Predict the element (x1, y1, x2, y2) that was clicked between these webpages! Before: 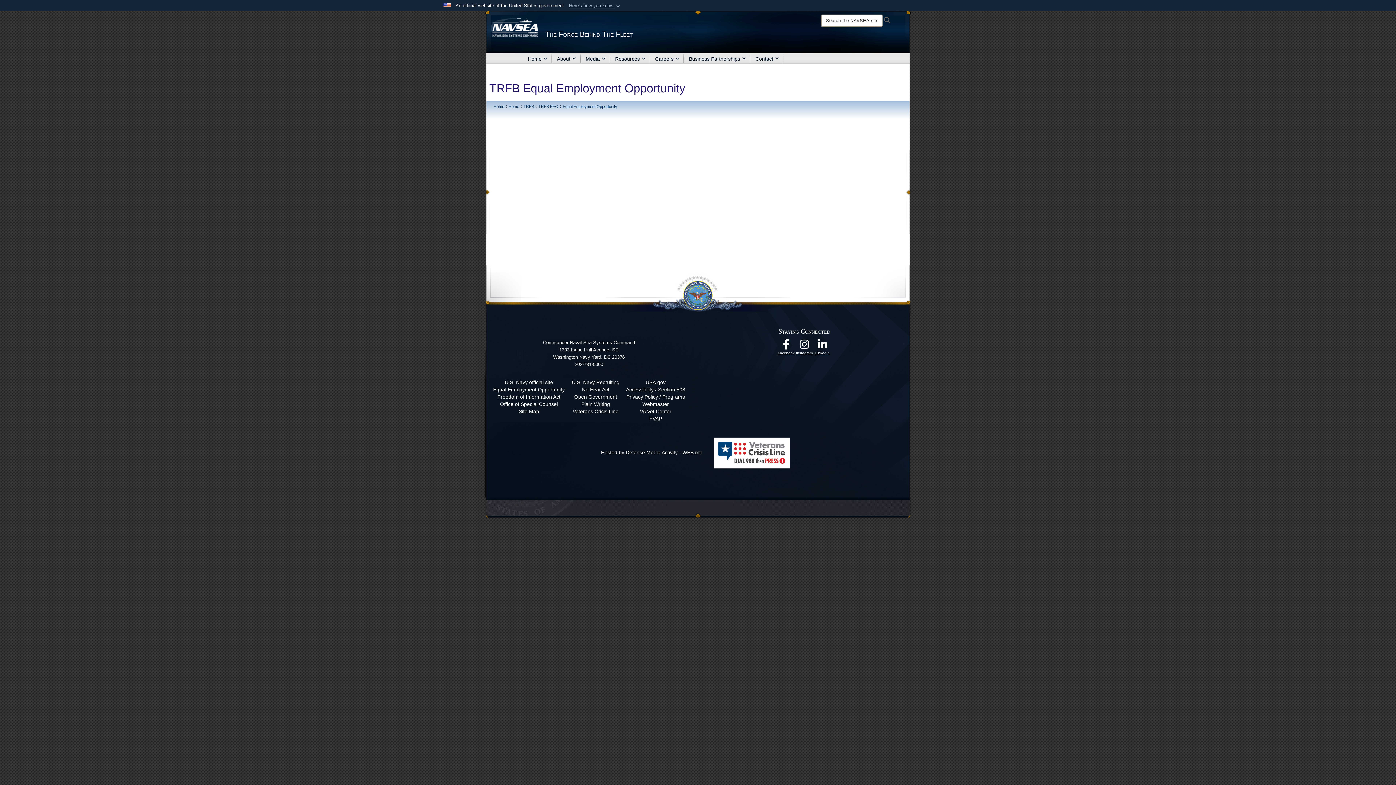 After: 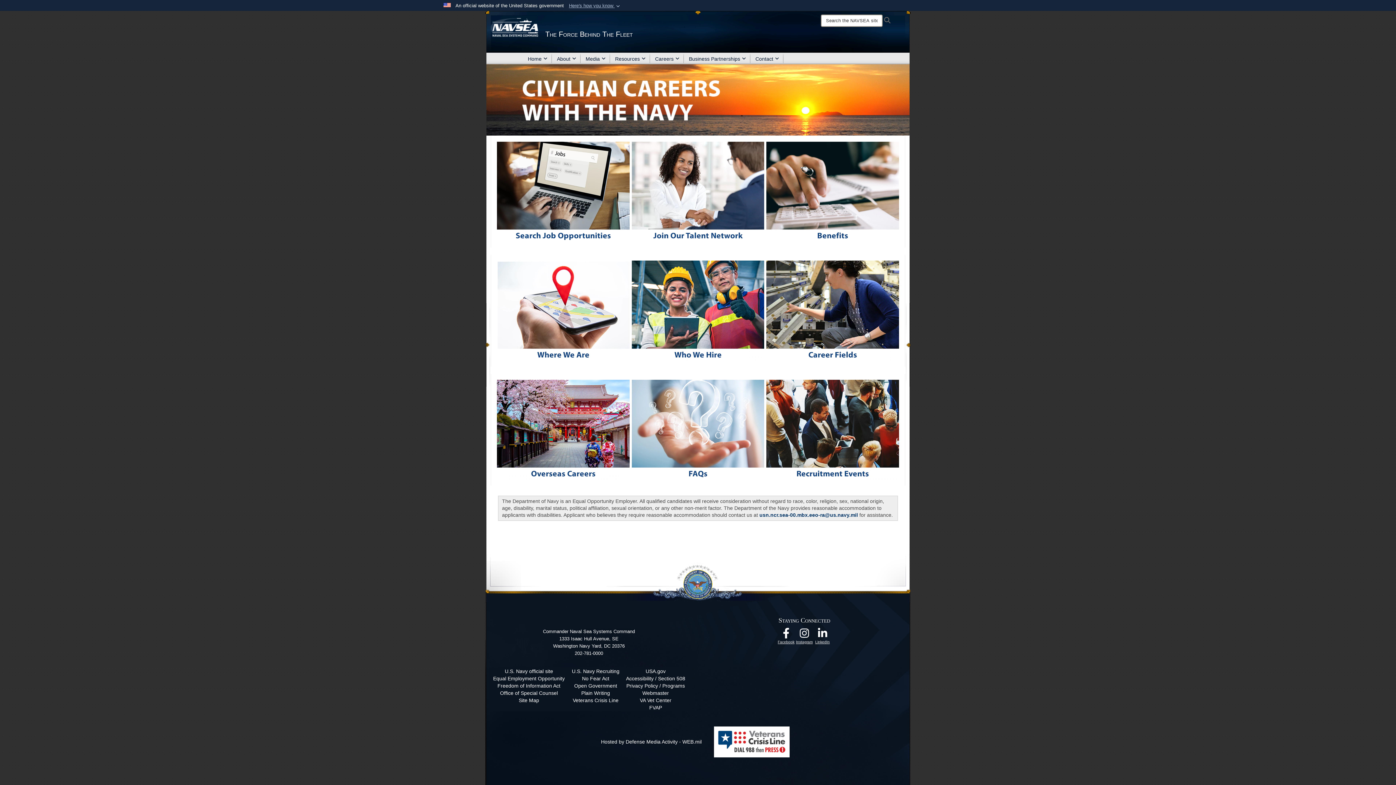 Action: bbox: (650, 52, 684, 64) label: Careers